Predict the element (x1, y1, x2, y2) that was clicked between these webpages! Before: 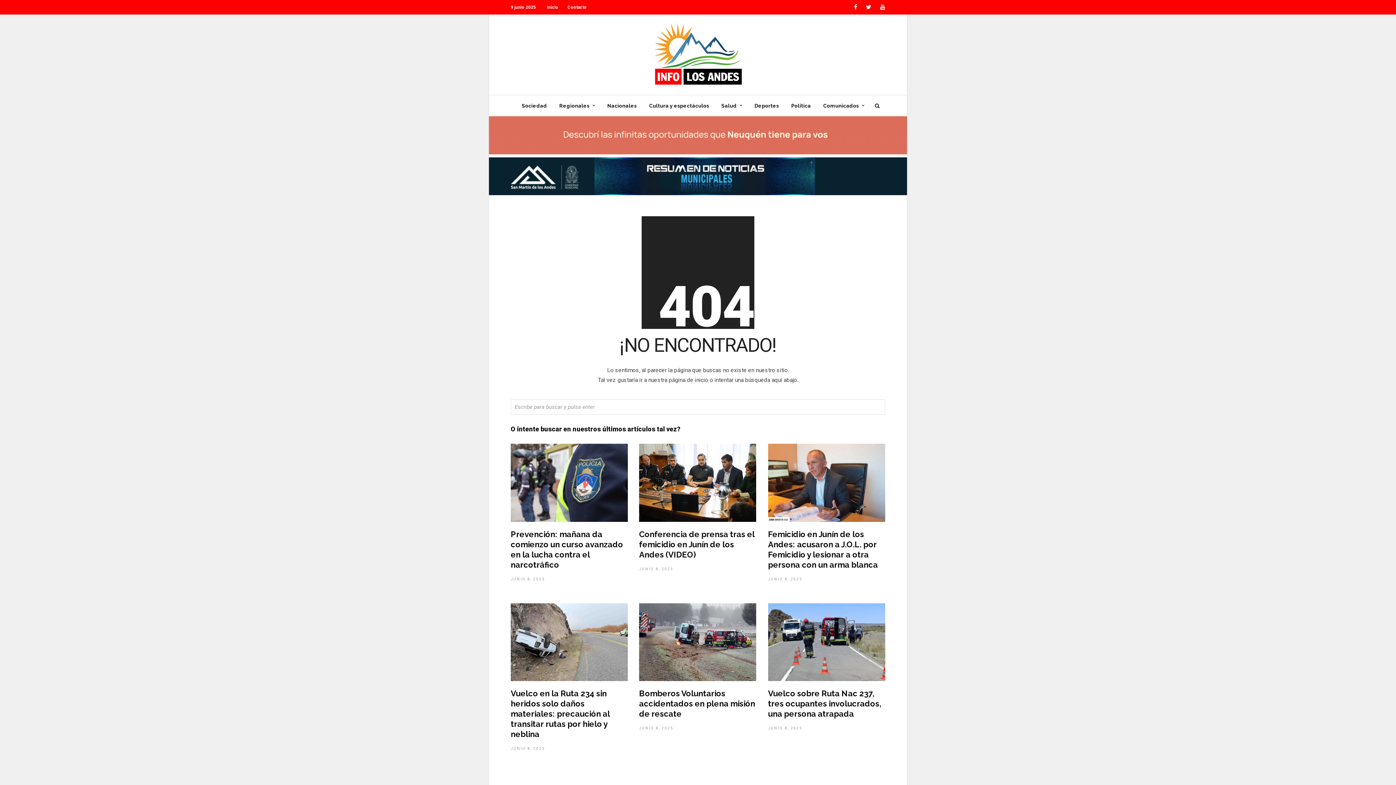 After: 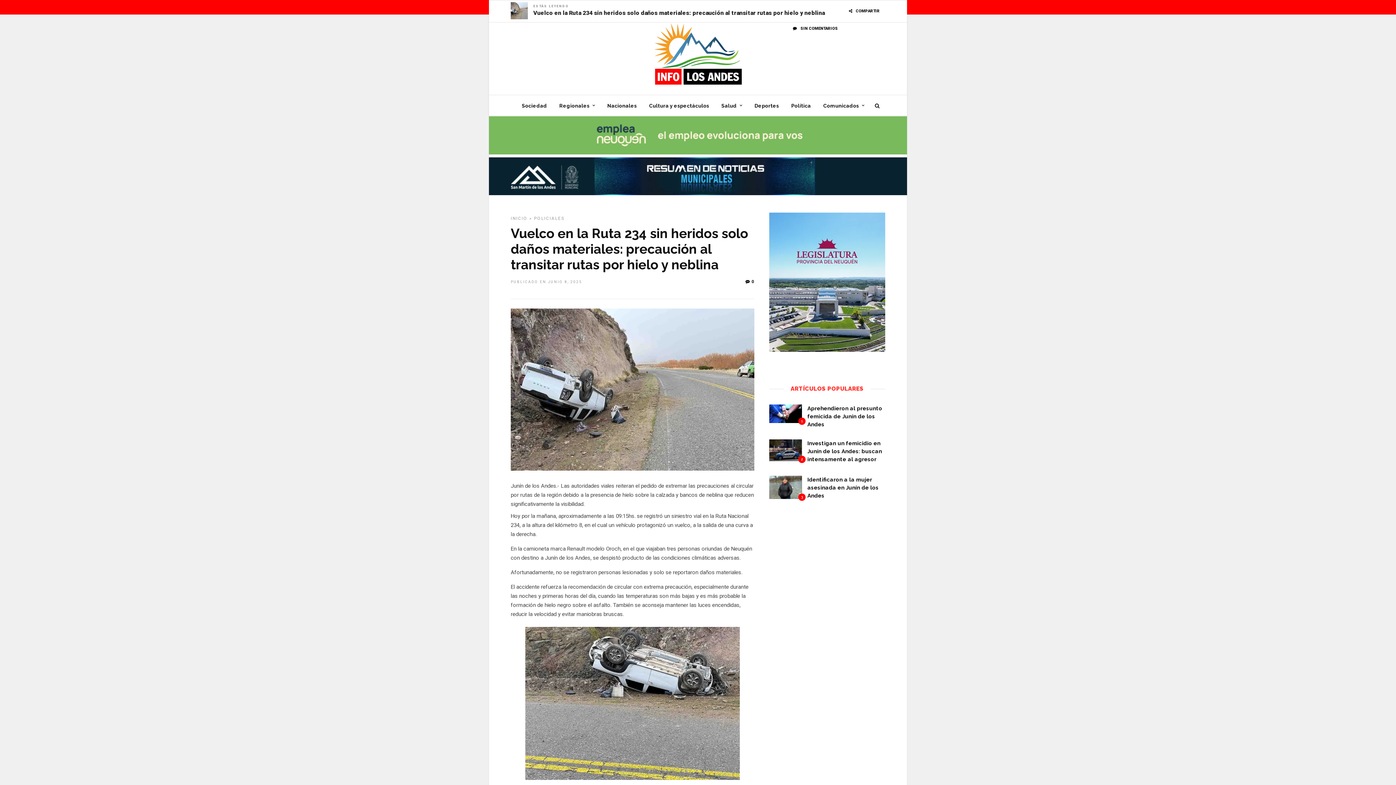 Action: bbox: (510, 676, 628, 682)